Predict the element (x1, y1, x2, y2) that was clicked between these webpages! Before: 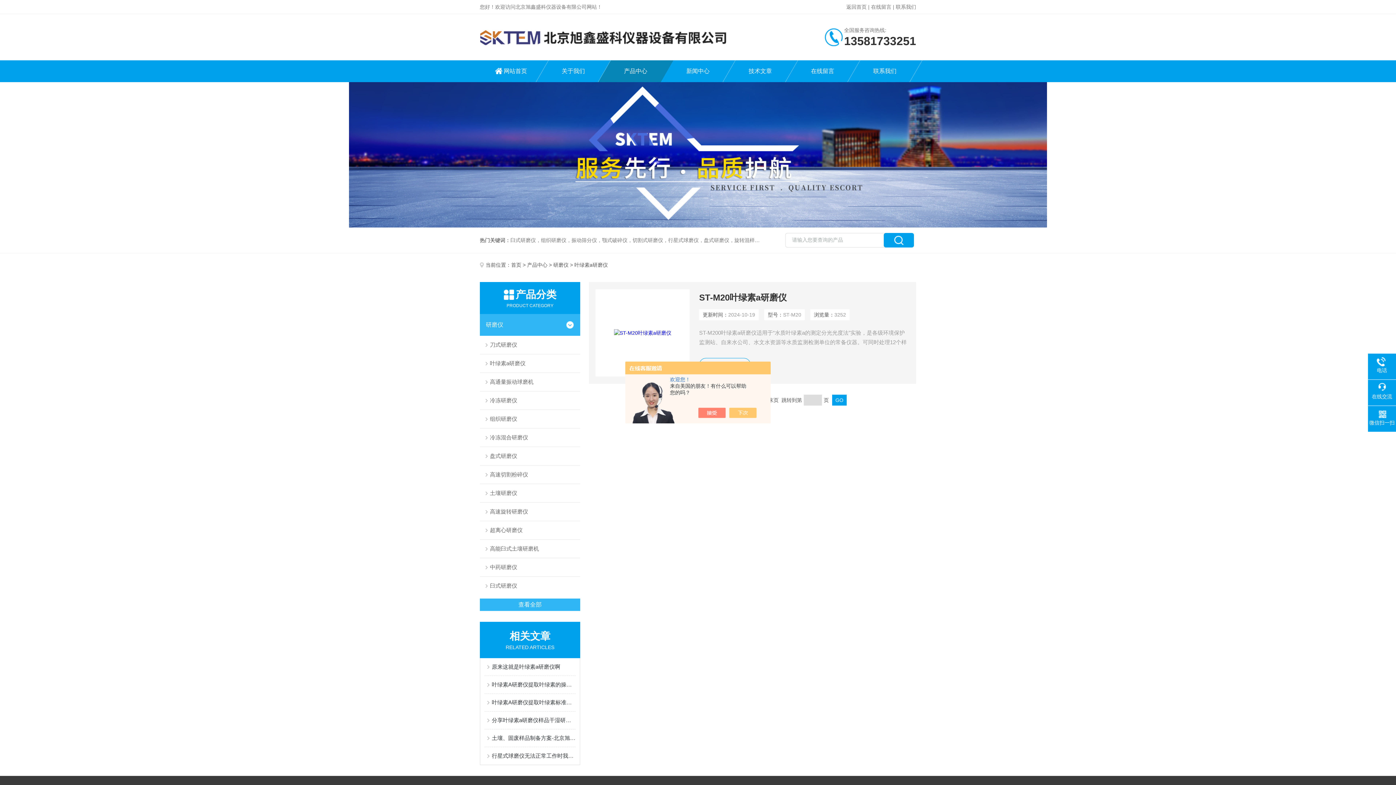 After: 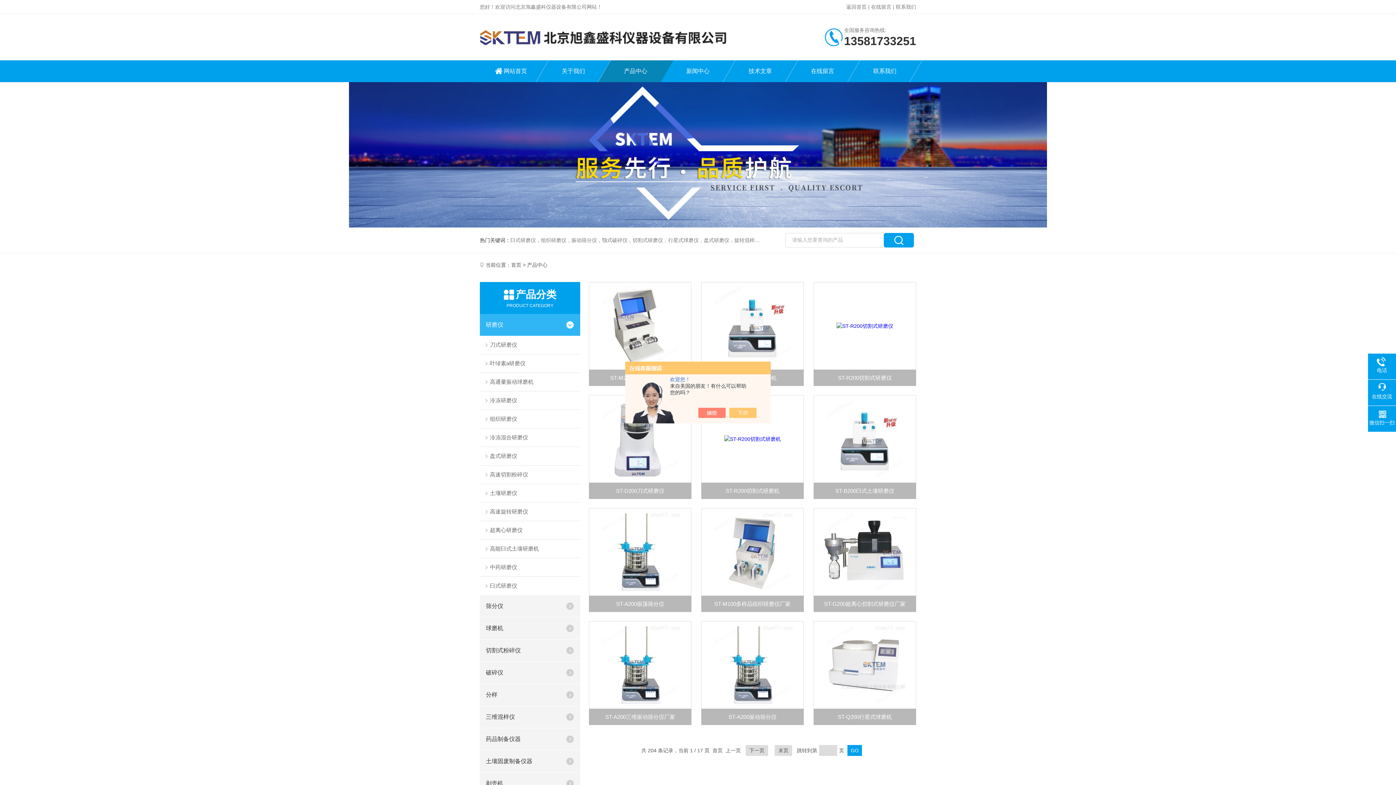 Action: label: 产品中心 bbox: (604, 60, 666, 82)